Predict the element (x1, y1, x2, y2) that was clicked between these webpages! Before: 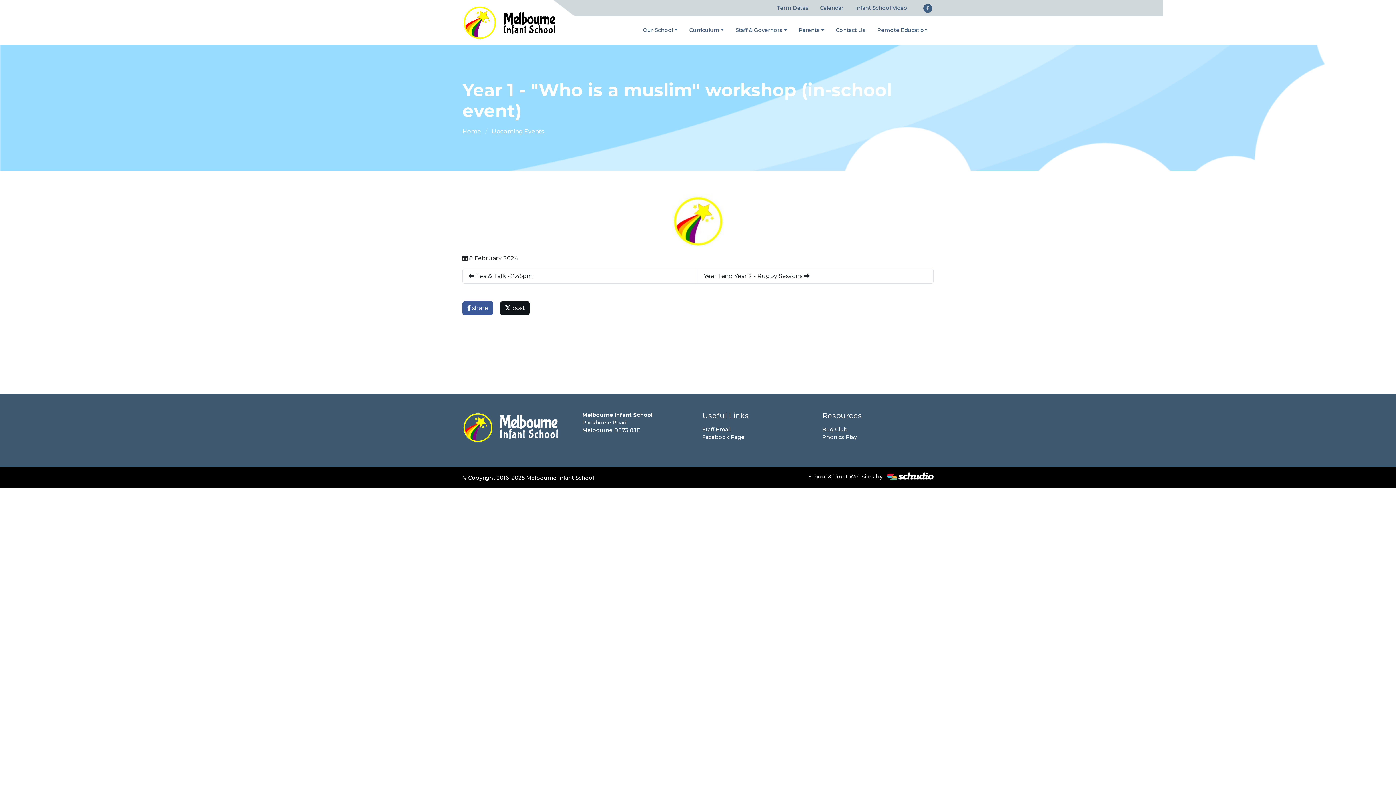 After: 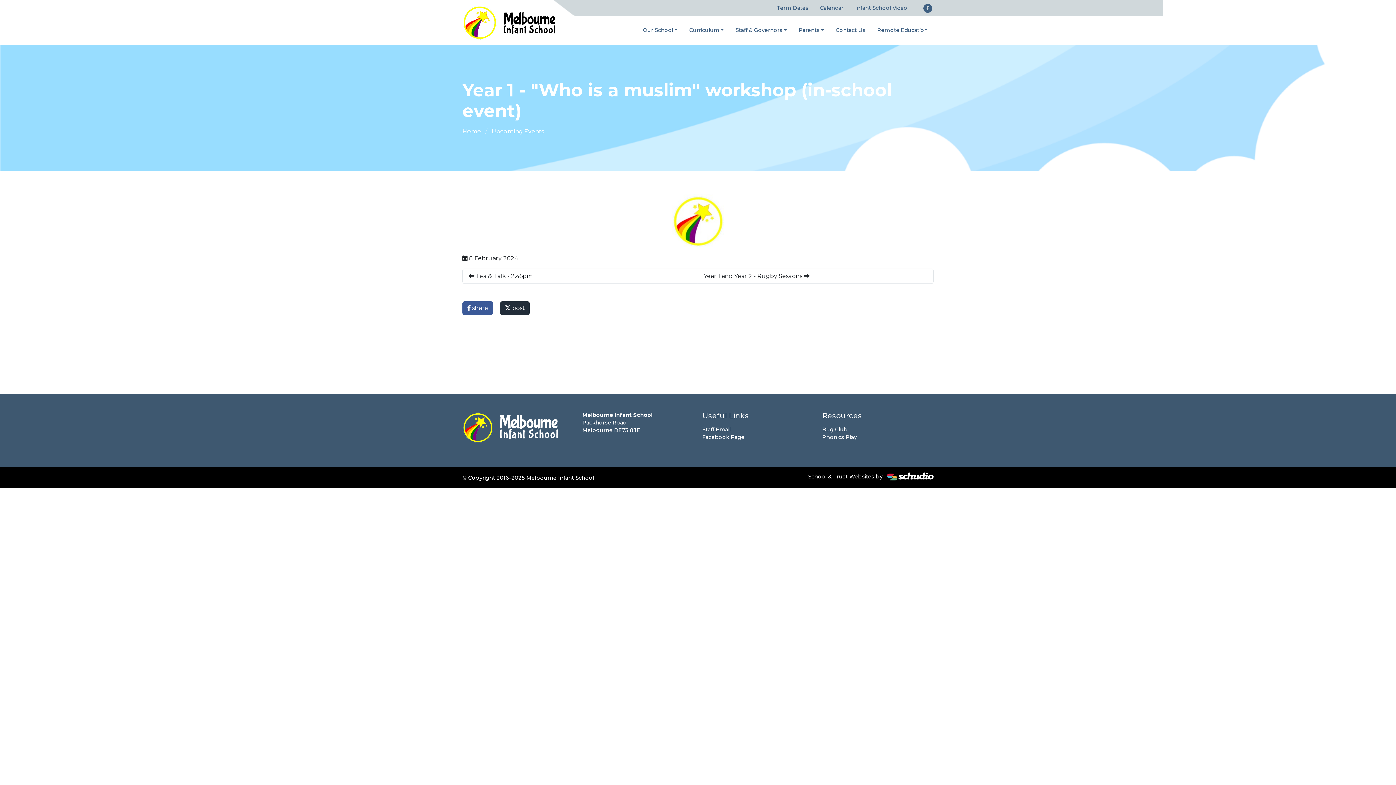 Action: label:  post bbox: (500, 301, 529, 315)